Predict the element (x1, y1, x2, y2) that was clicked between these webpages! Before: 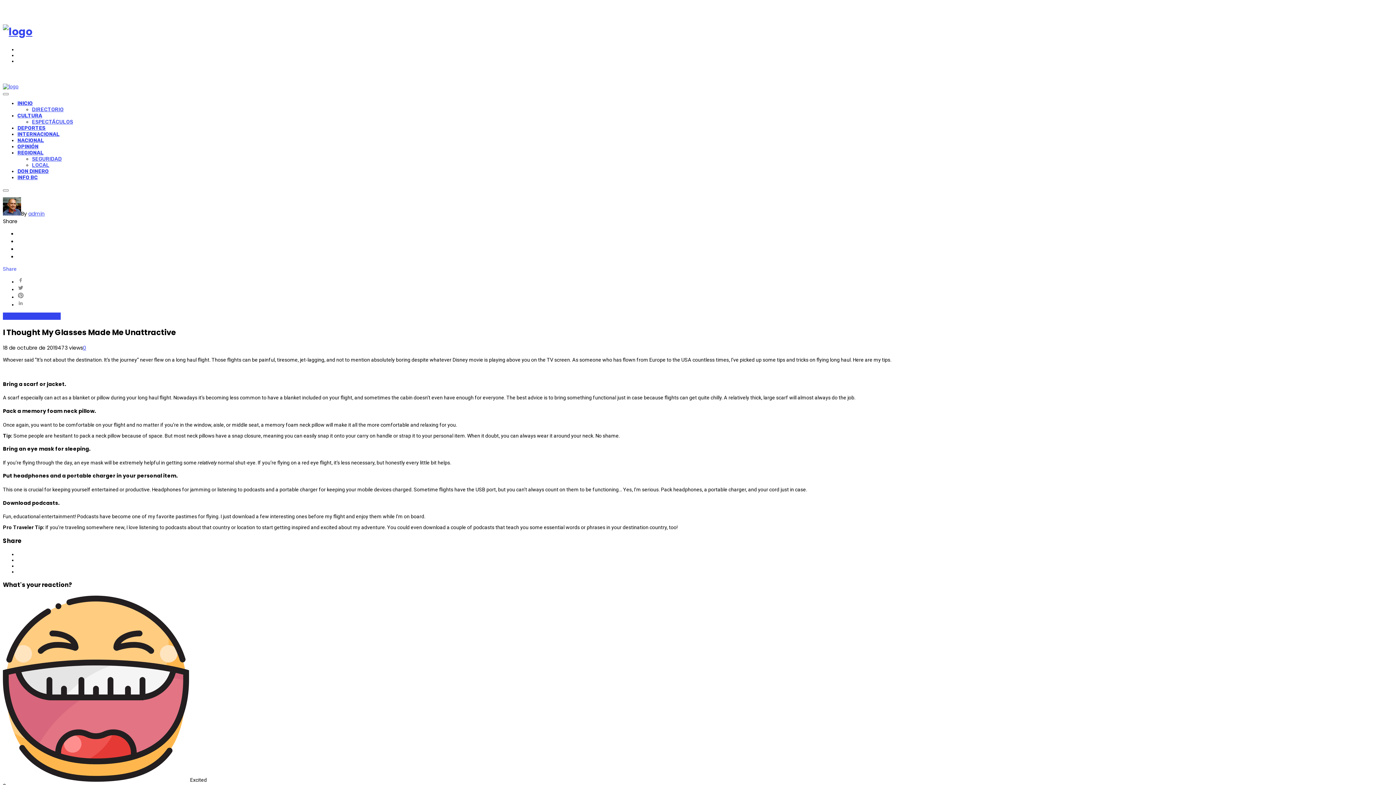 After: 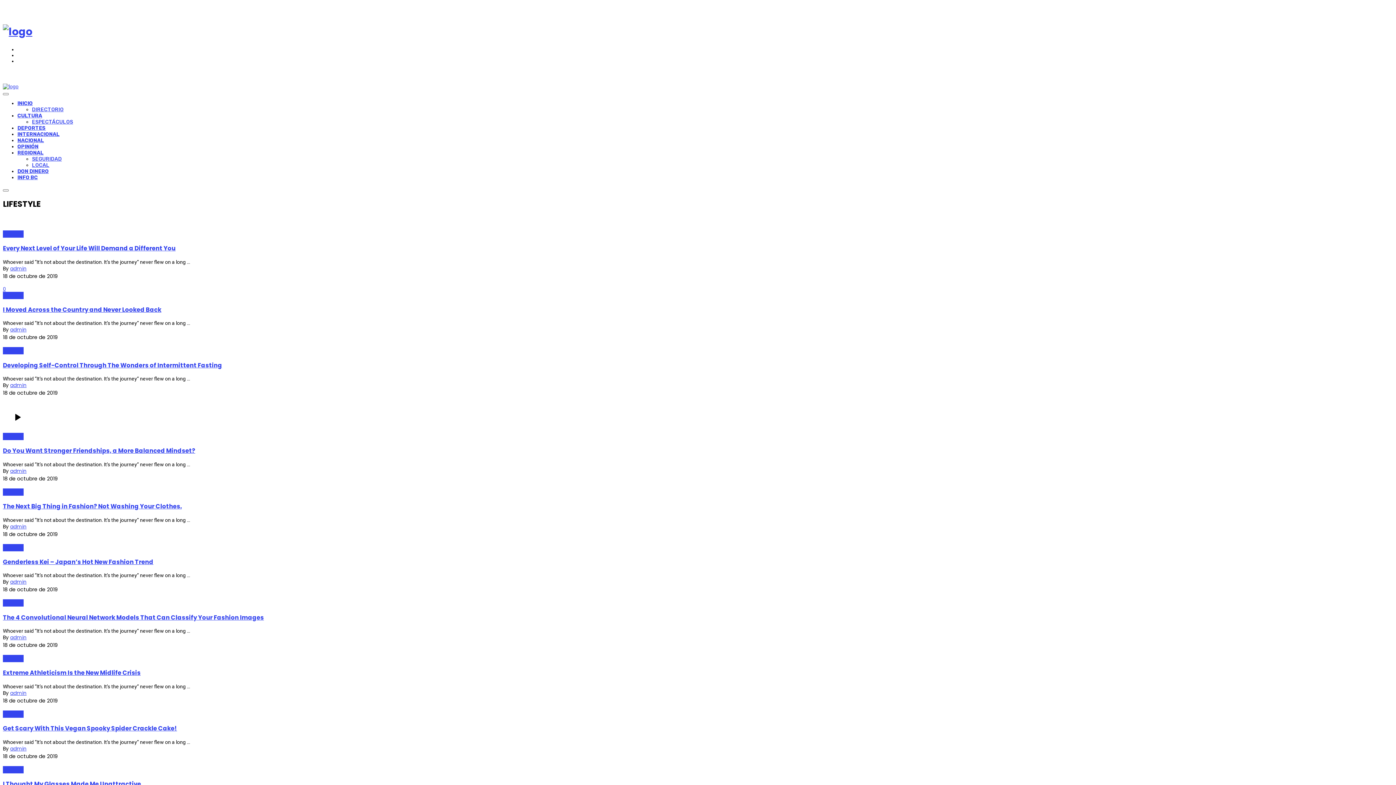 Action: label: Lifestyle bbox: (2, 312, 23, 320)